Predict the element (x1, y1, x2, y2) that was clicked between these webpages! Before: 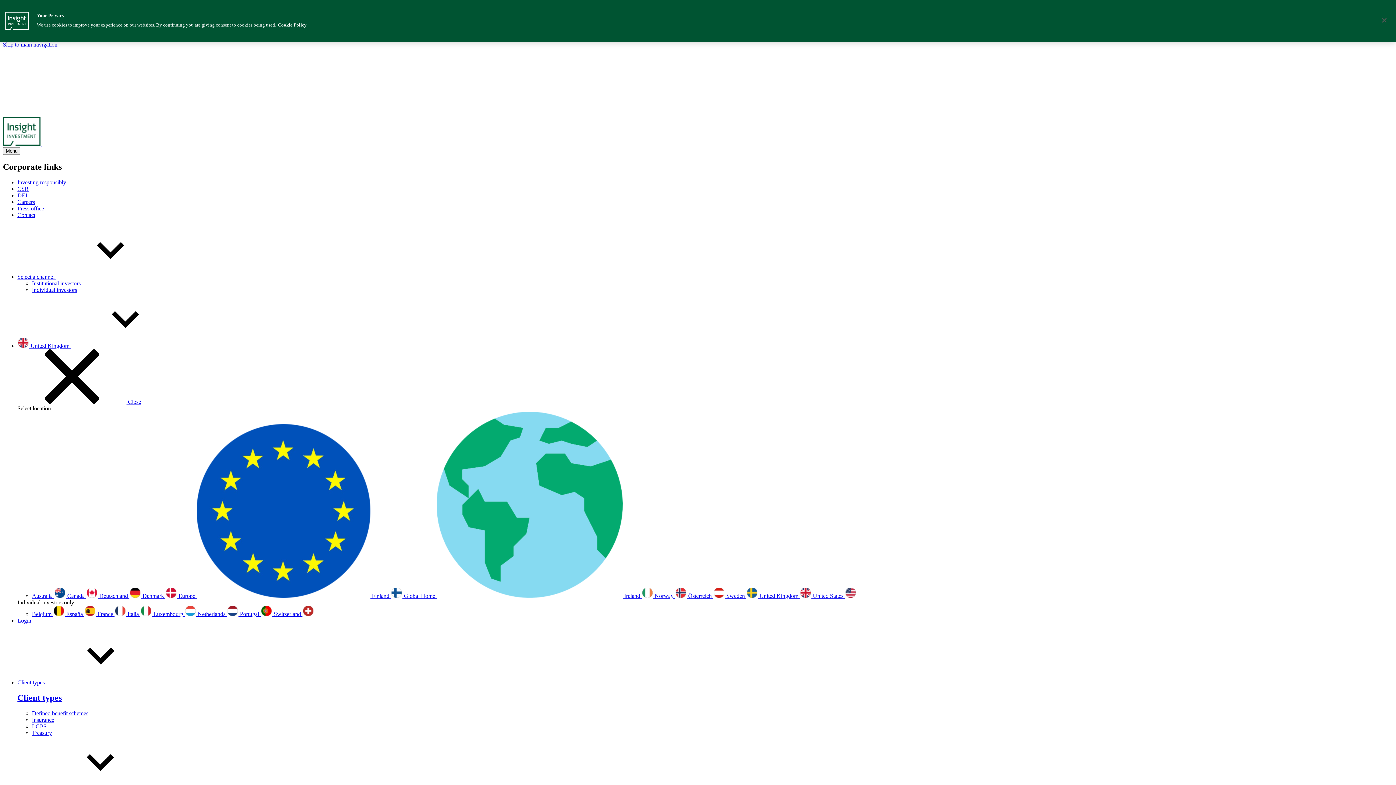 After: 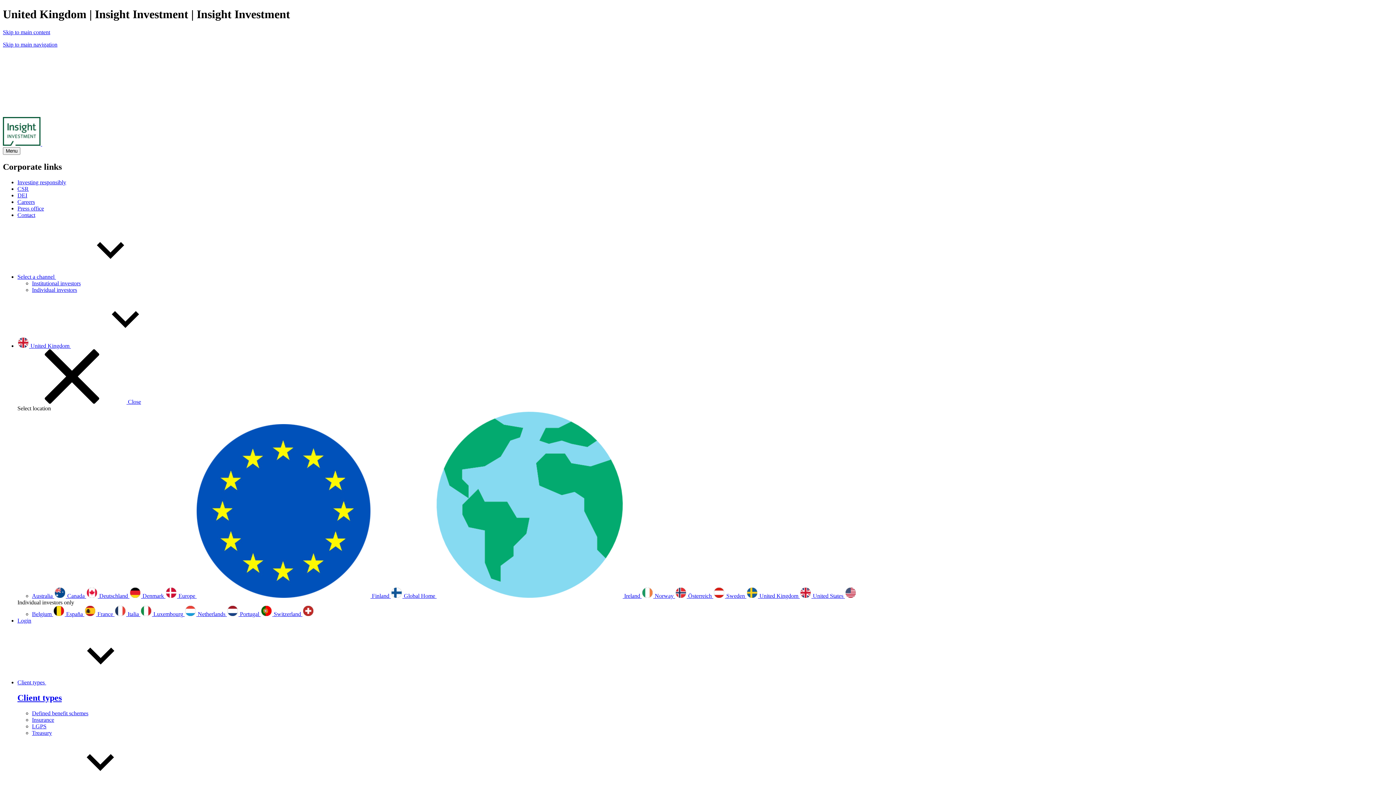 Action: bbox: (32, 280, 80, 286) label: Institutional investors